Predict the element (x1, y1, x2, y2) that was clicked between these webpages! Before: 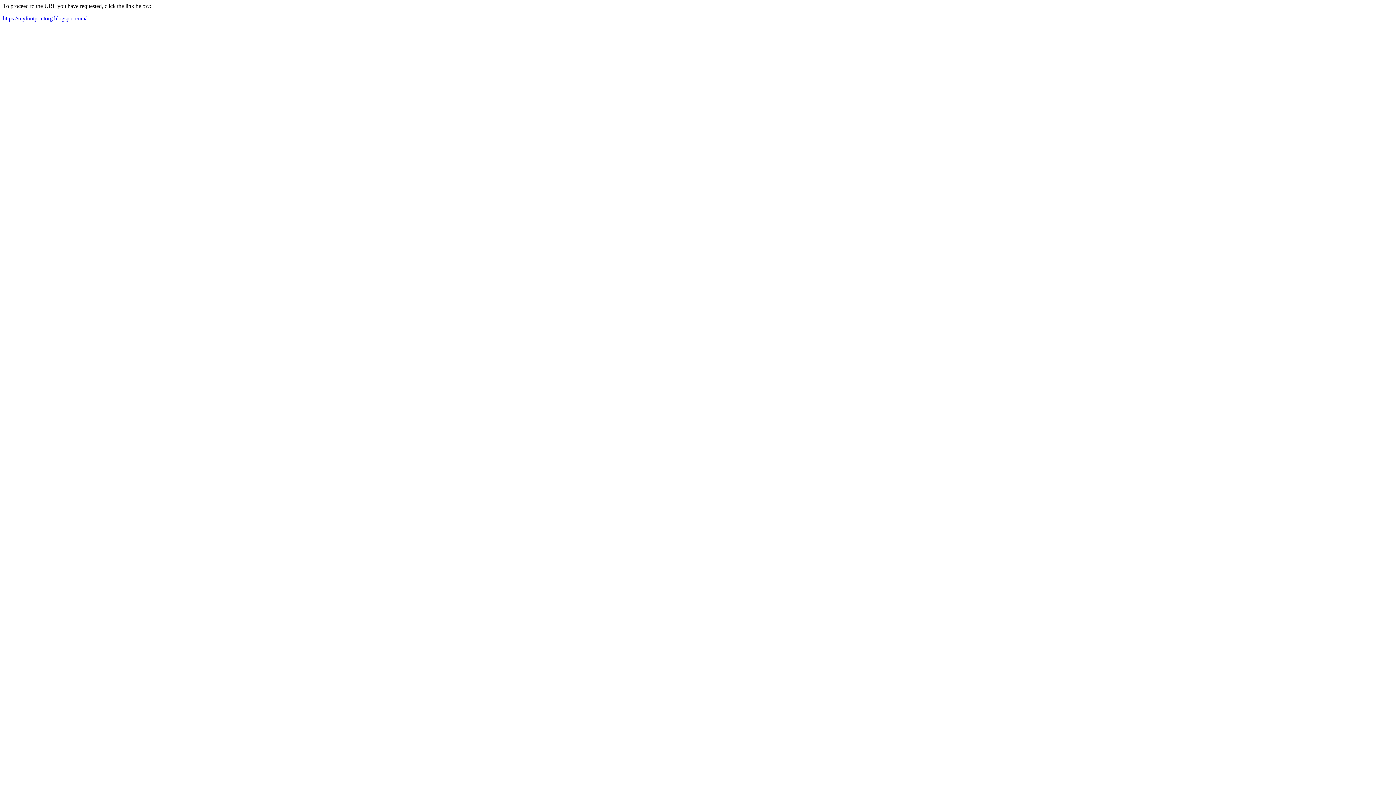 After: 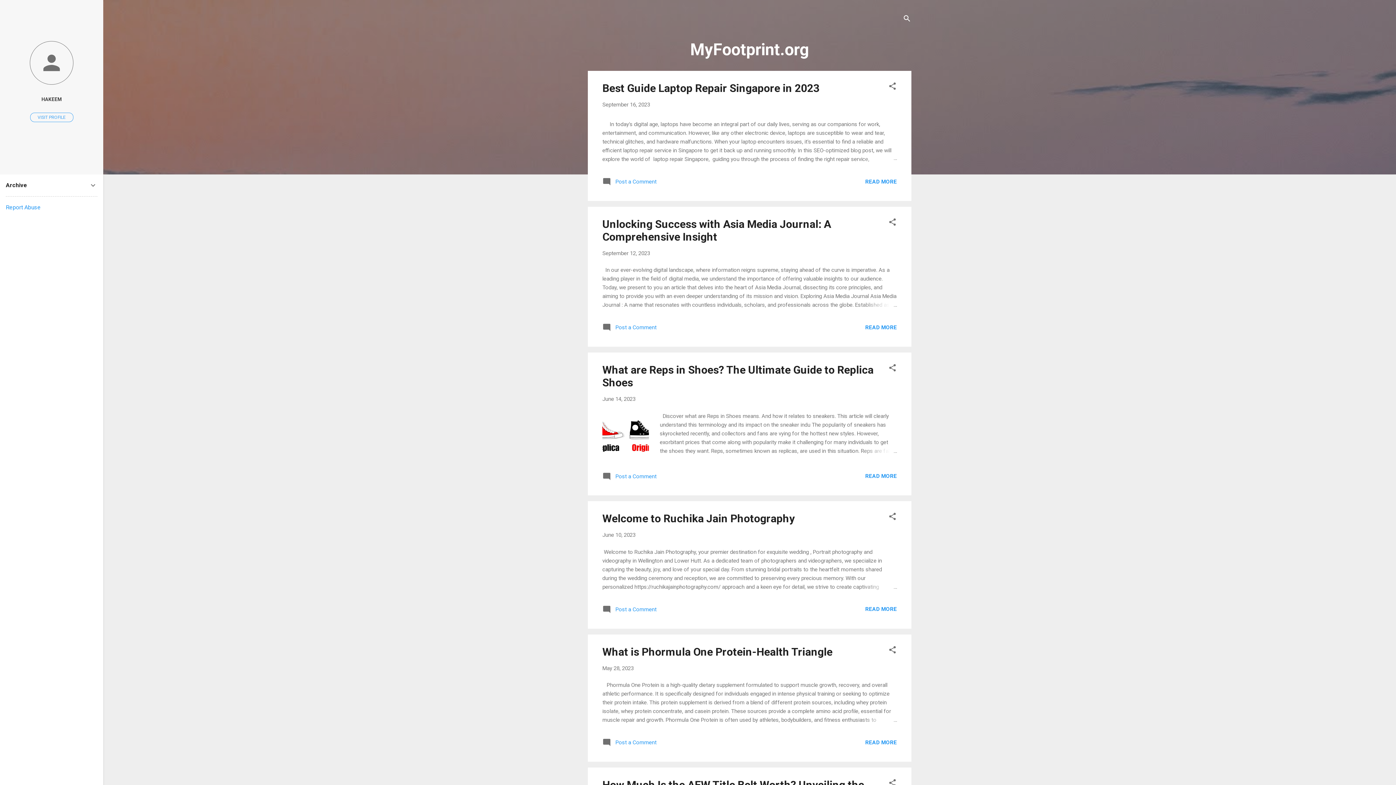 Action: label: https://myfootprintorg.blogspot.com/ bbox: (2, 15, 86, 21)